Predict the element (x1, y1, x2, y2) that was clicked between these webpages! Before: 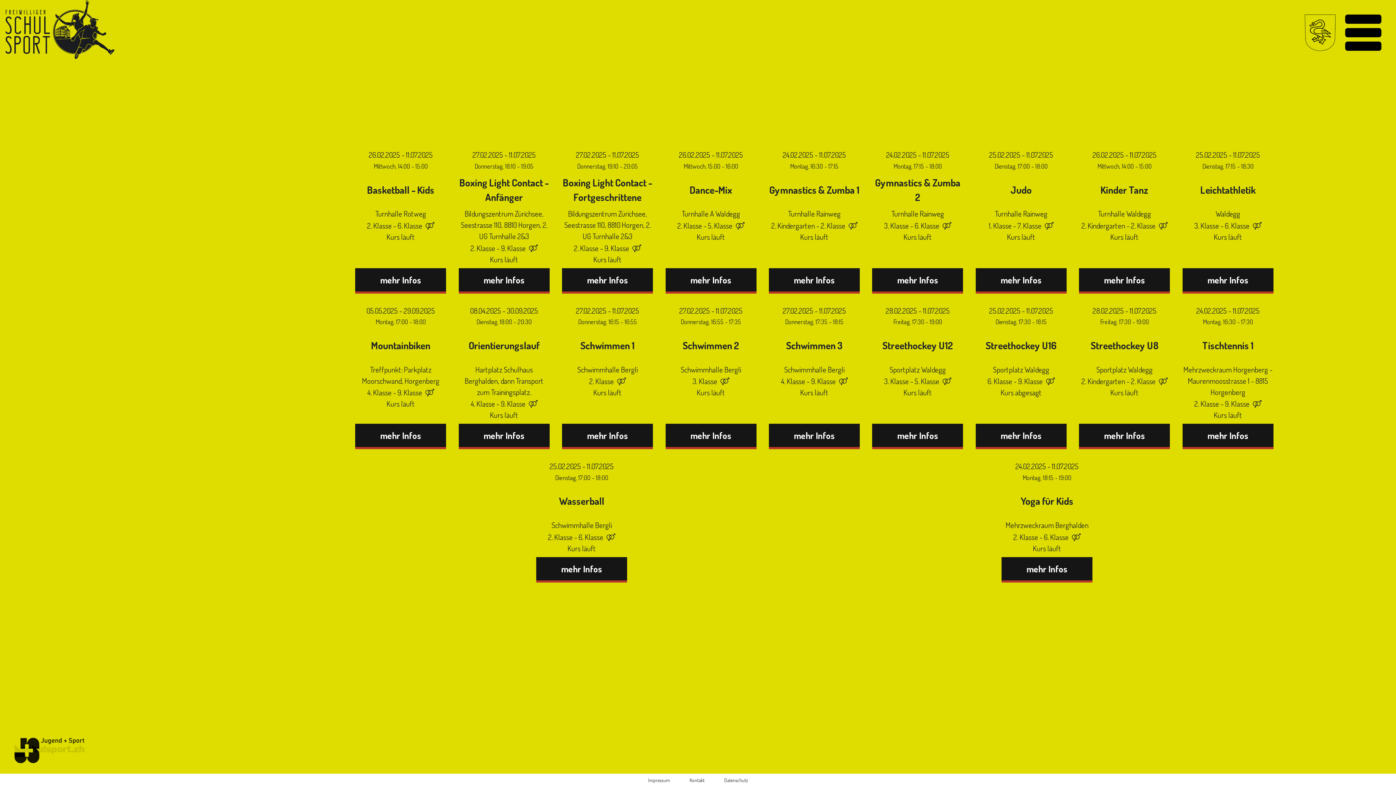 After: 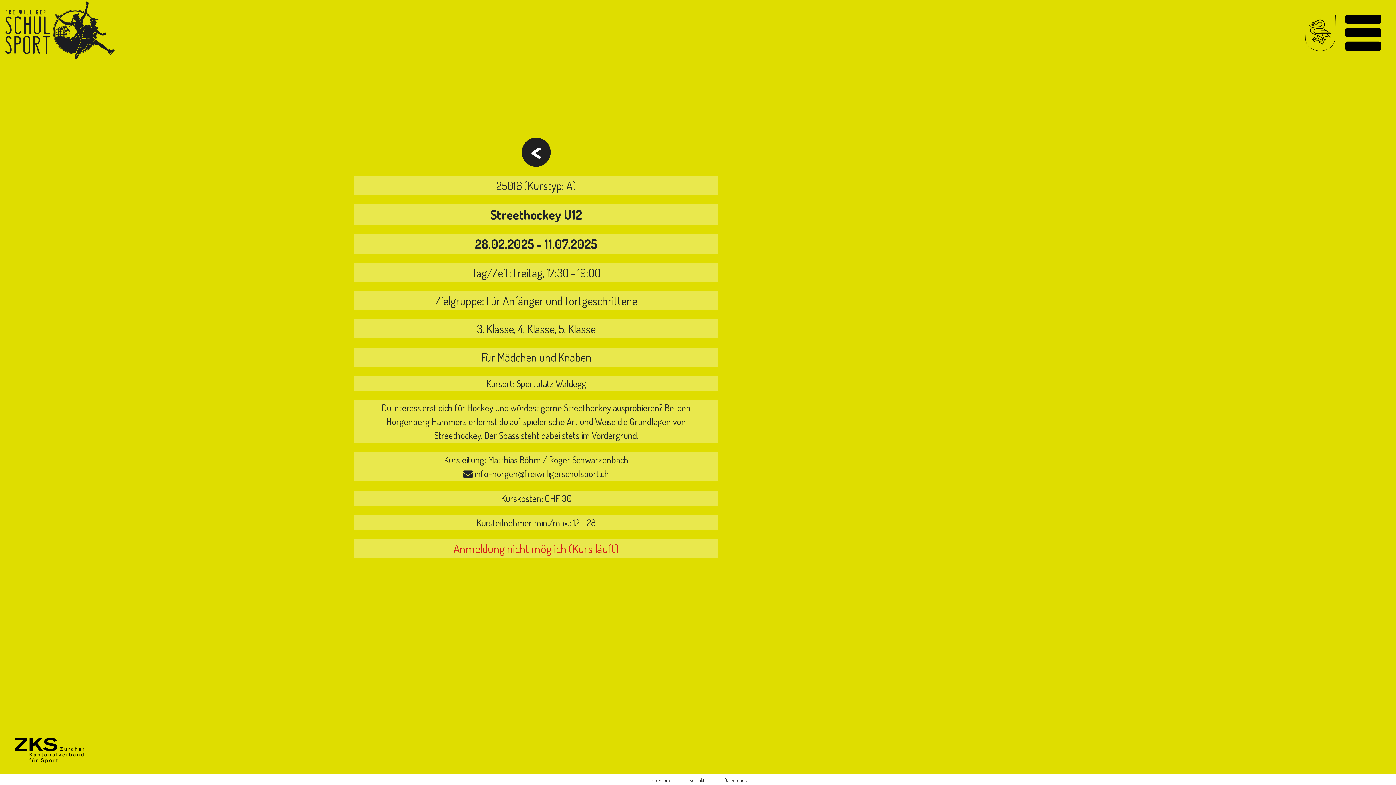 Action: bbox: (872, 424, 963, 449) label: mehr Infos